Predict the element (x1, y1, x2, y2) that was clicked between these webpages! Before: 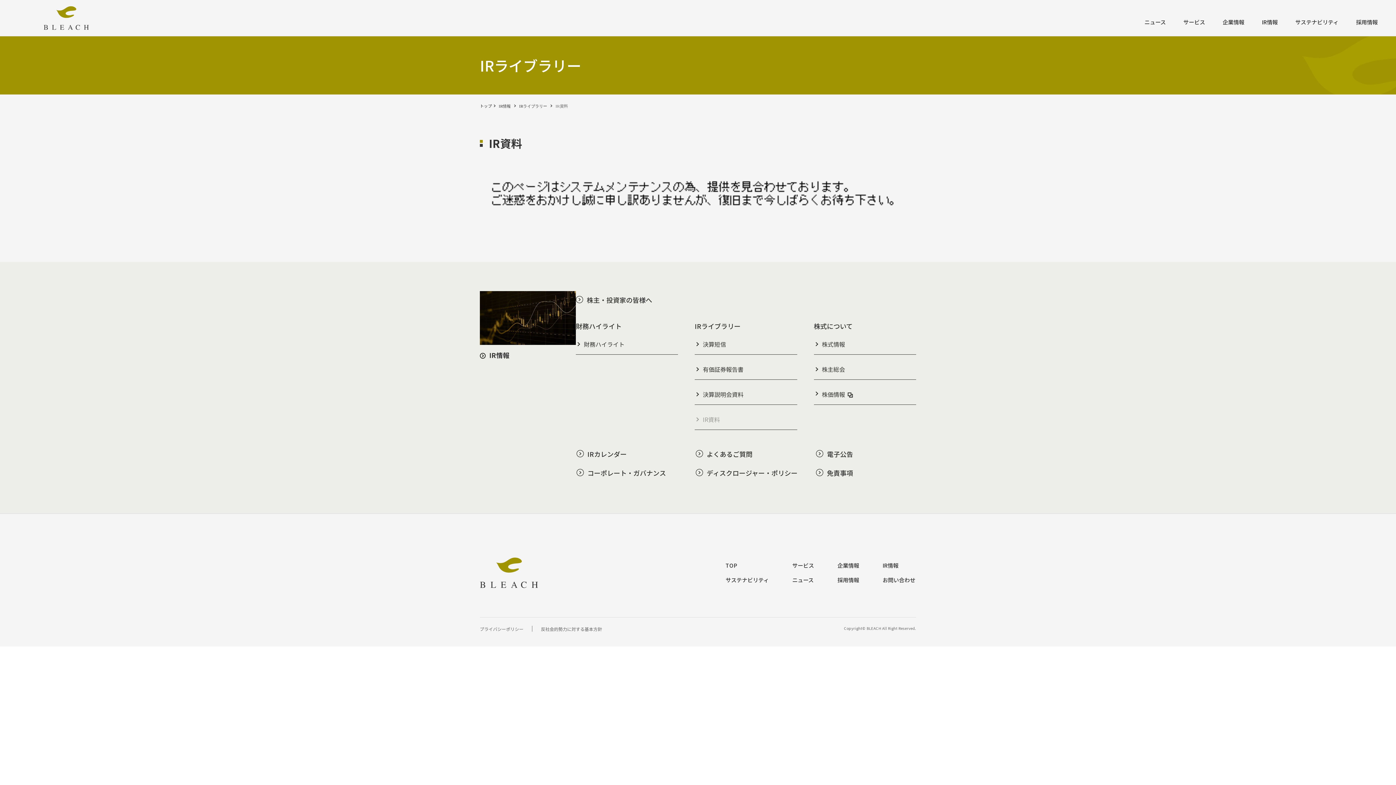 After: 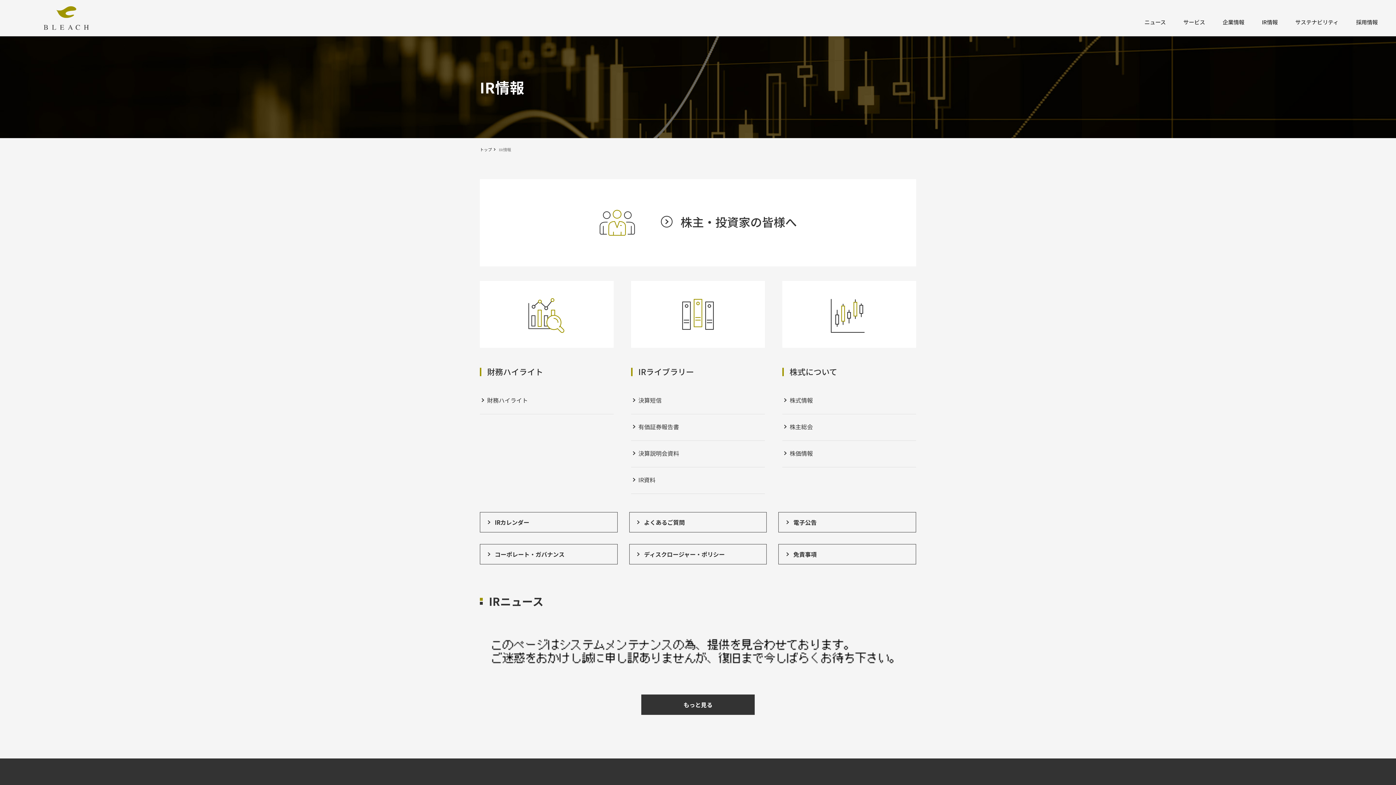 Action: bbox: (882, 561, 898, 569) label: IR情報